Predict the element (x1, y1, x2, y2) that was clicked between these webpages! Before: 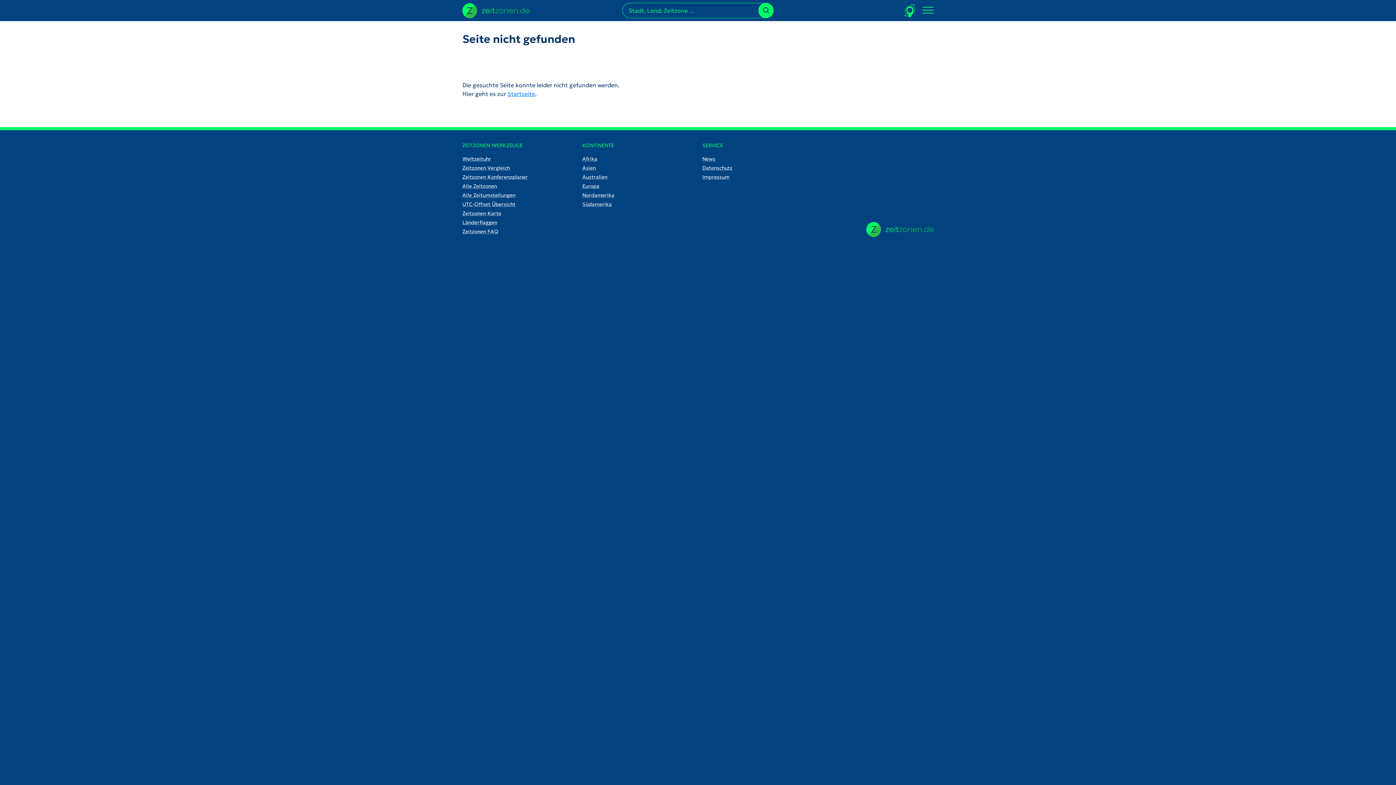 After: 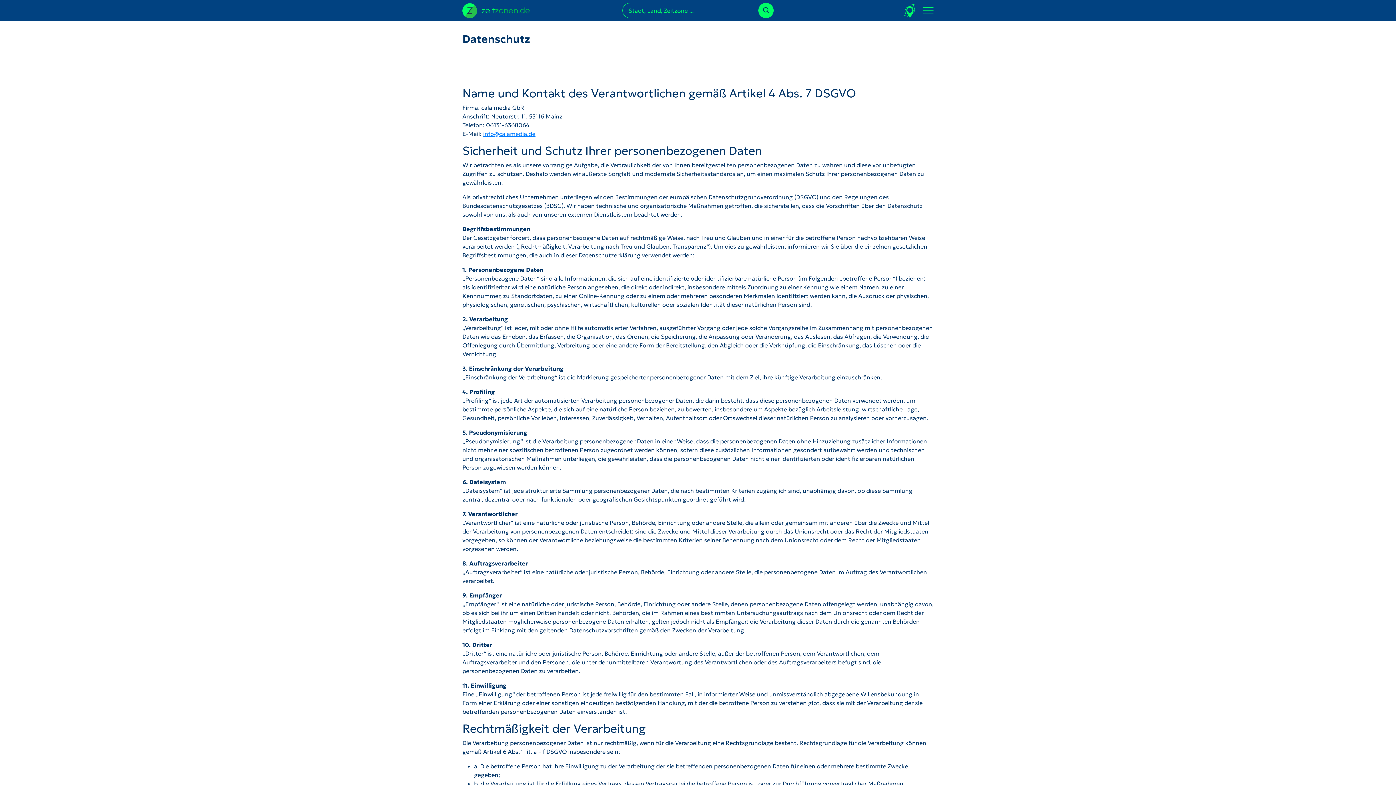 Action: label: Datenschutz bbox: (702, 164, 813, 172)